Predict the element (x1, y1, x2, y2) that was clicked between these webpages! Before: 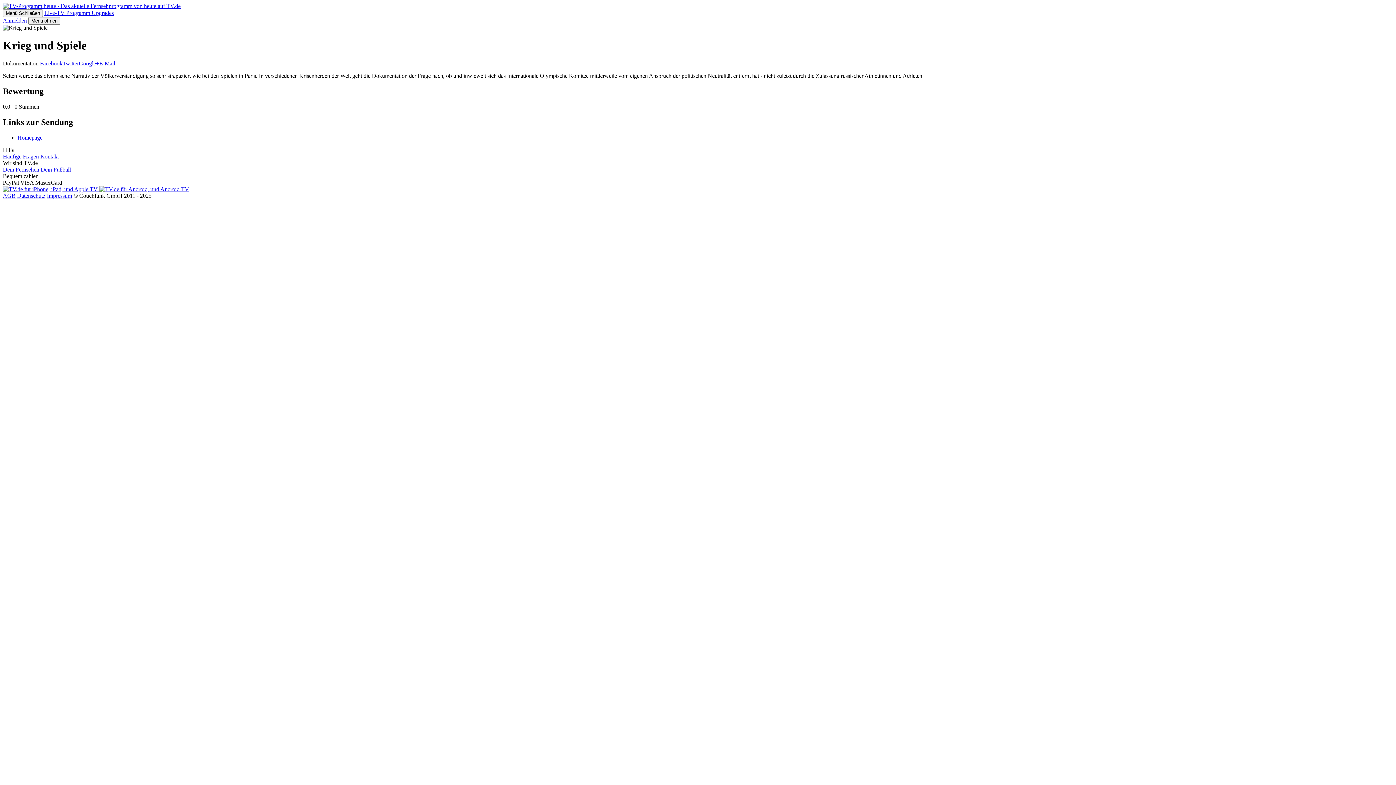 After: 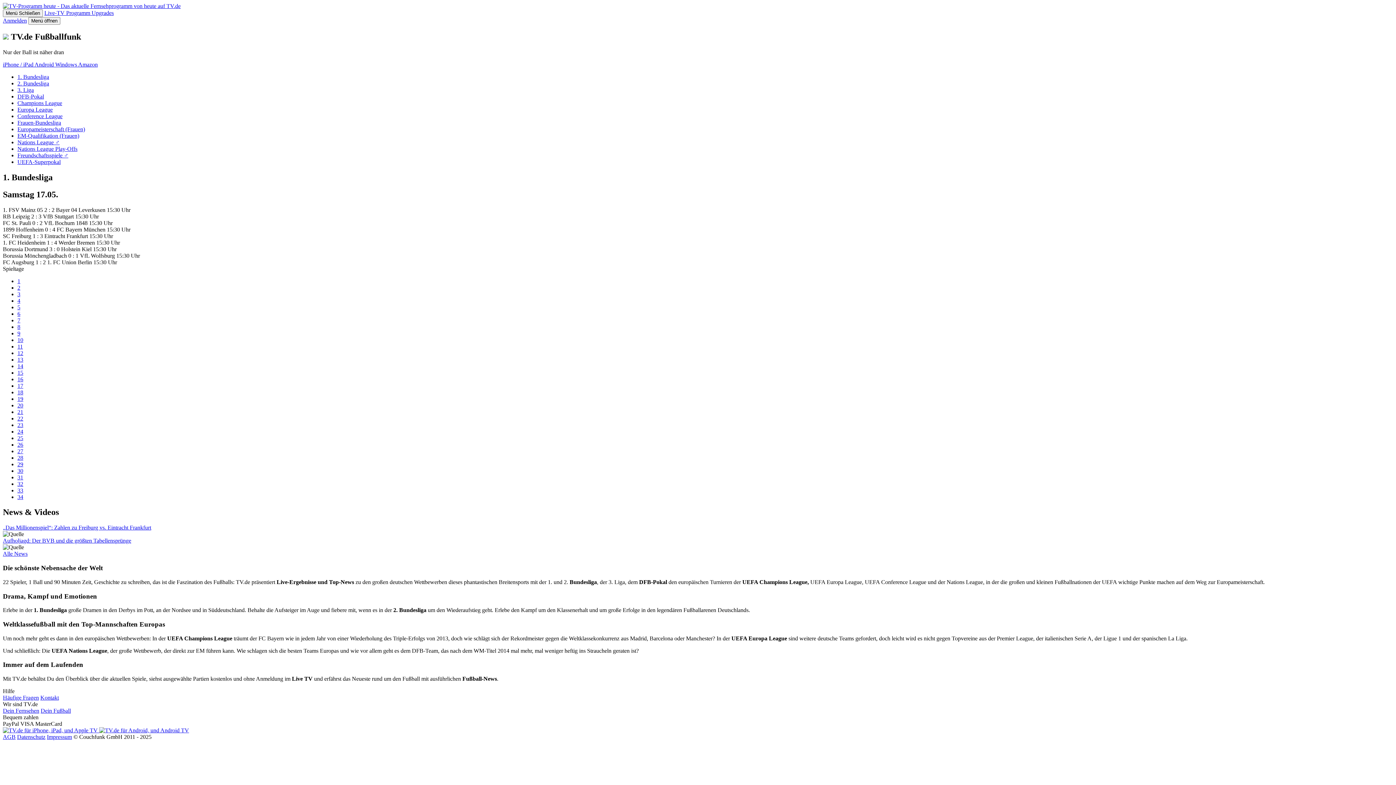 Action: label: Dein Fußball bbox: (40, 166, 70, 172)